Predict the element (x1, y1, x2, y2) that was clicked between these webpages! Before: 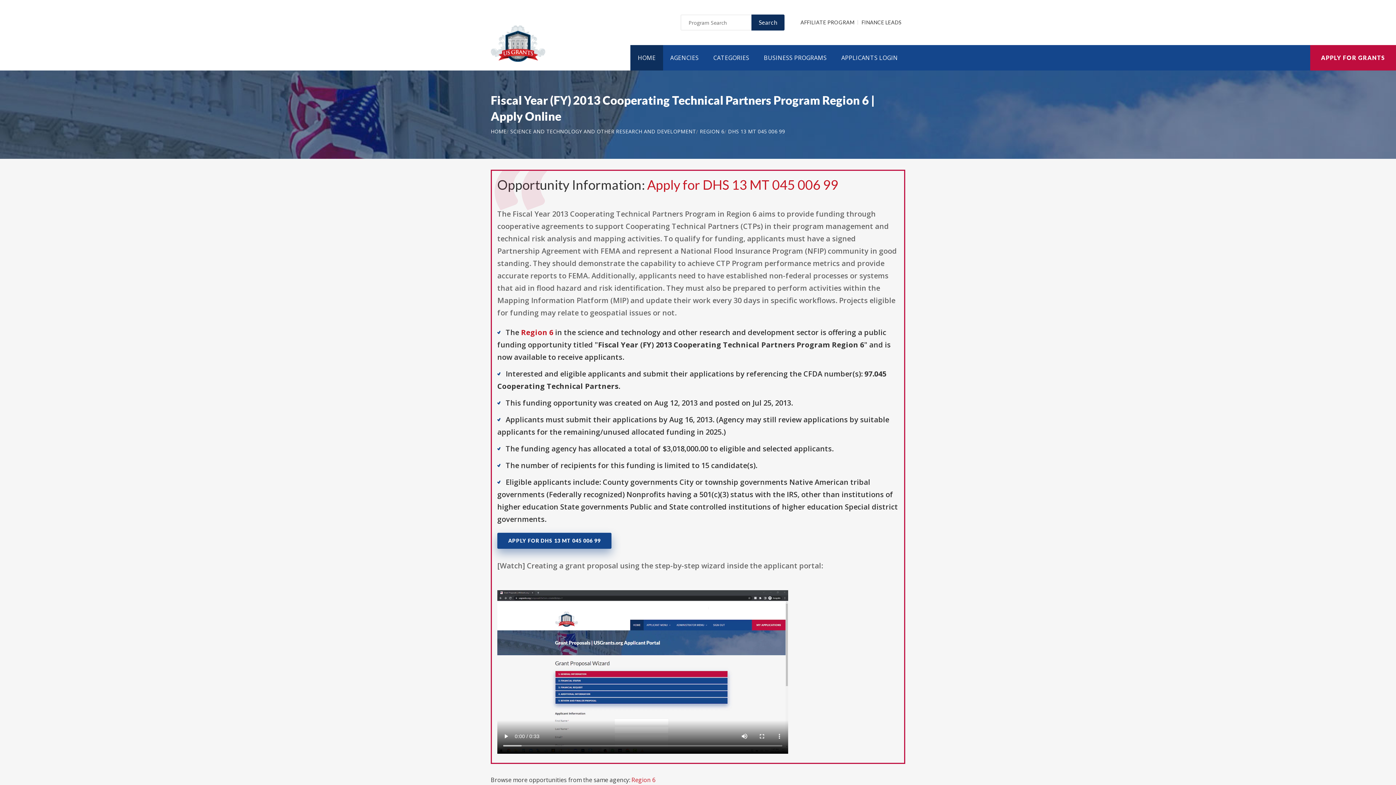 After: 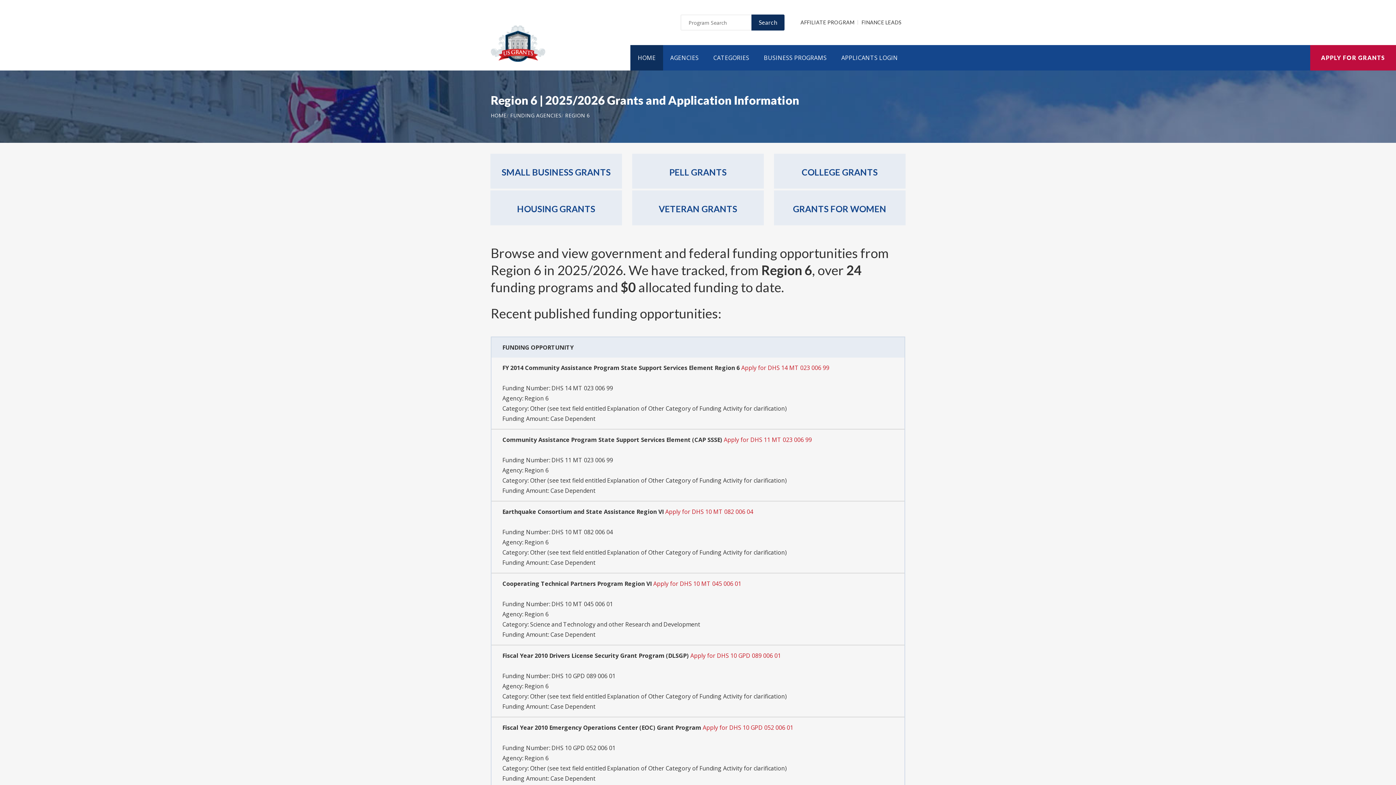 Action: bbox: (521, 327, 553, 337) label: Region 6